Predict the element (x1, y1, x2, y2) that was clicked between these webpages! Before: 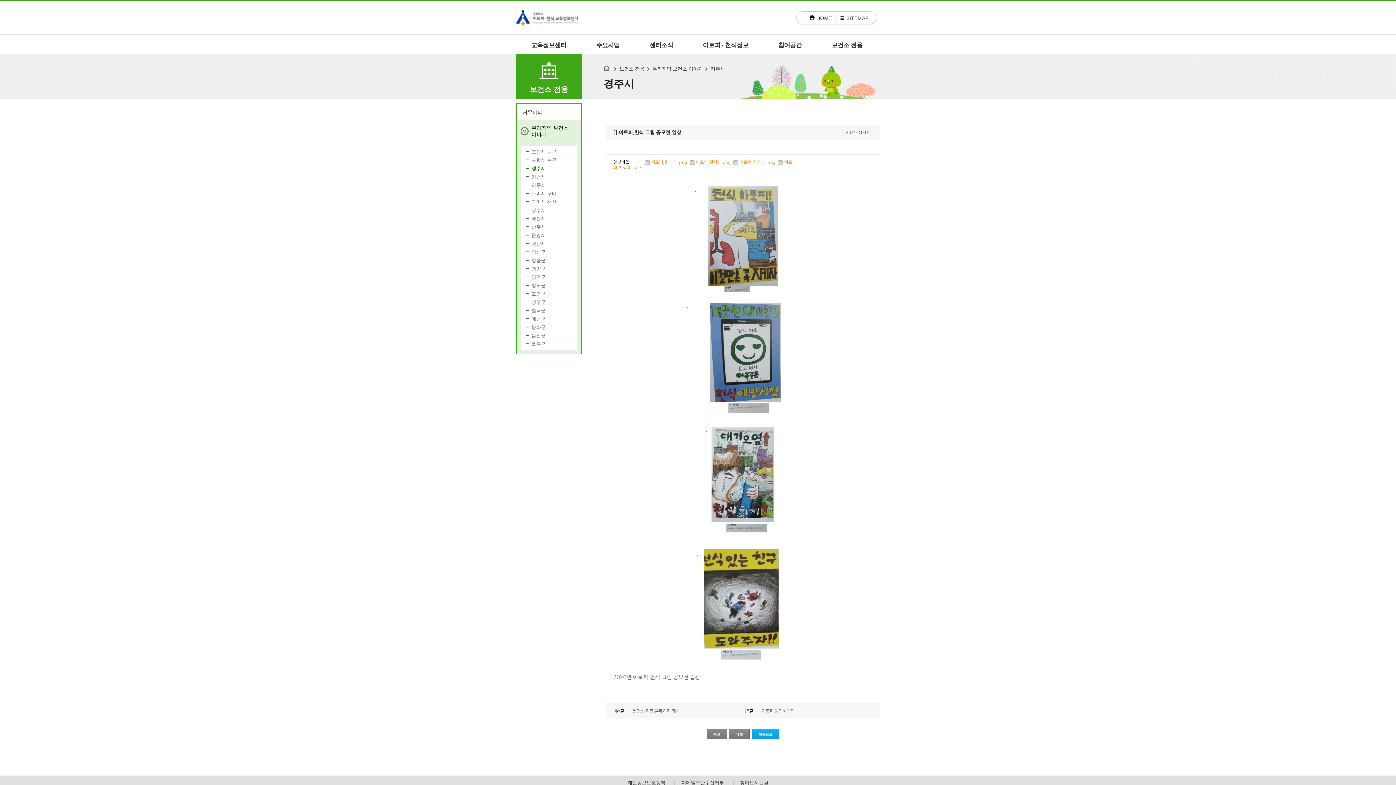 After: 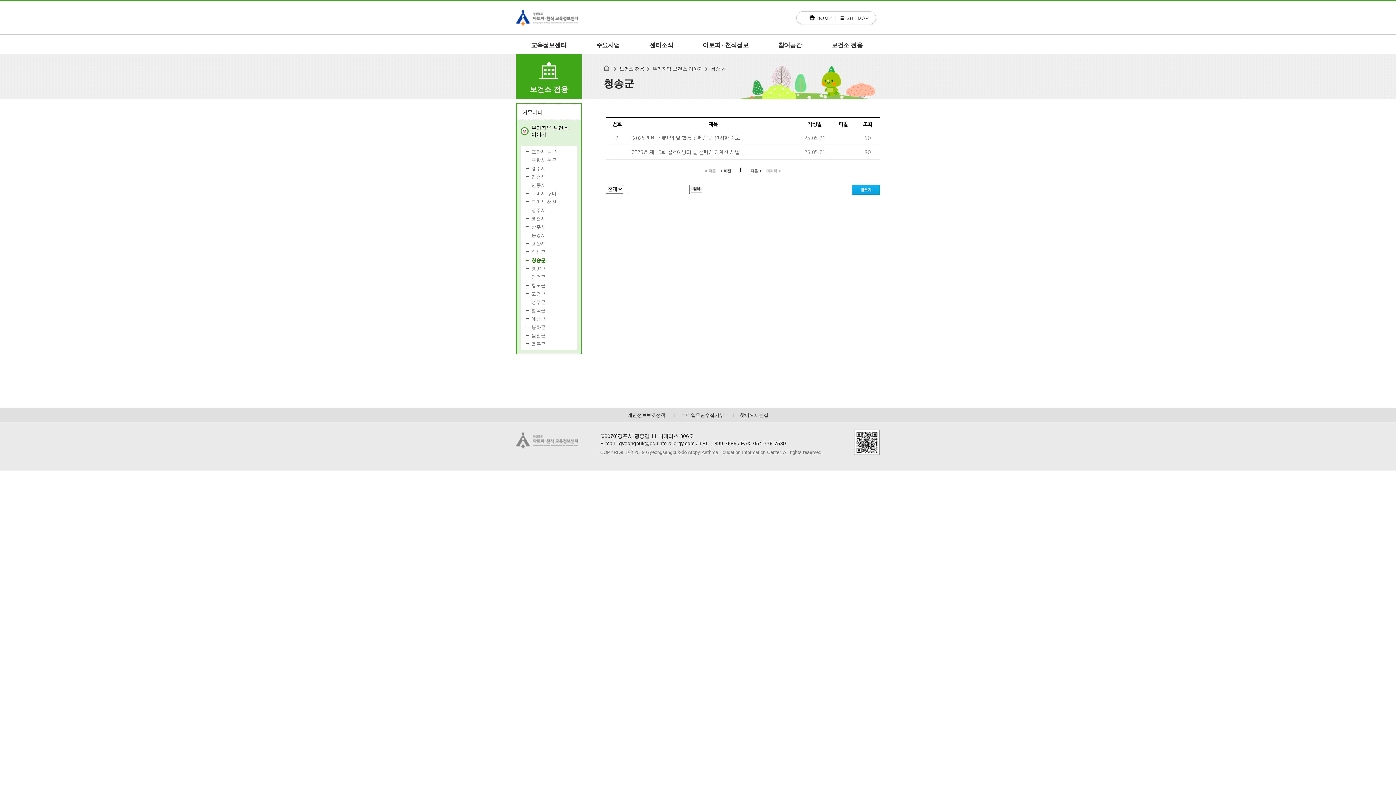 Action: bbox: (526, 256, 577, 264) label: 청송군